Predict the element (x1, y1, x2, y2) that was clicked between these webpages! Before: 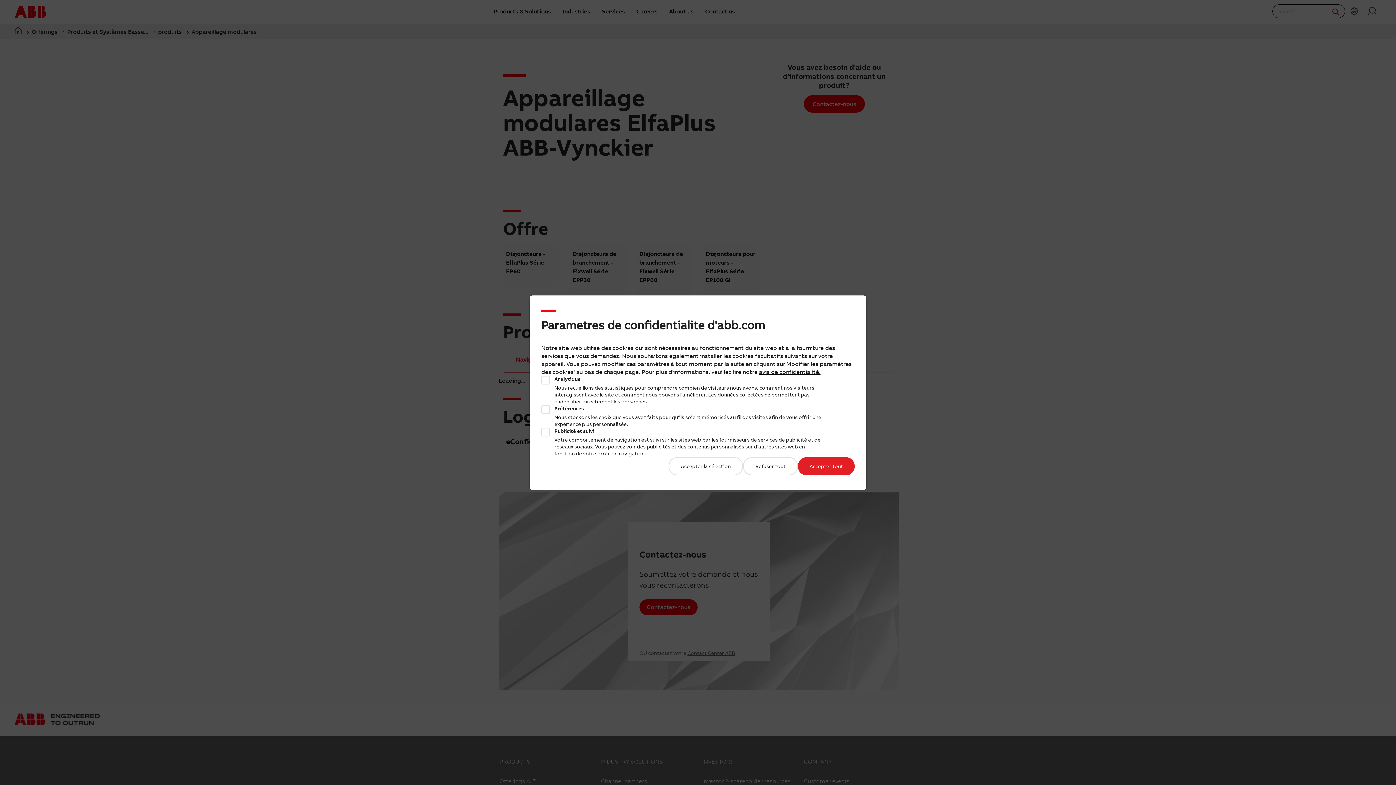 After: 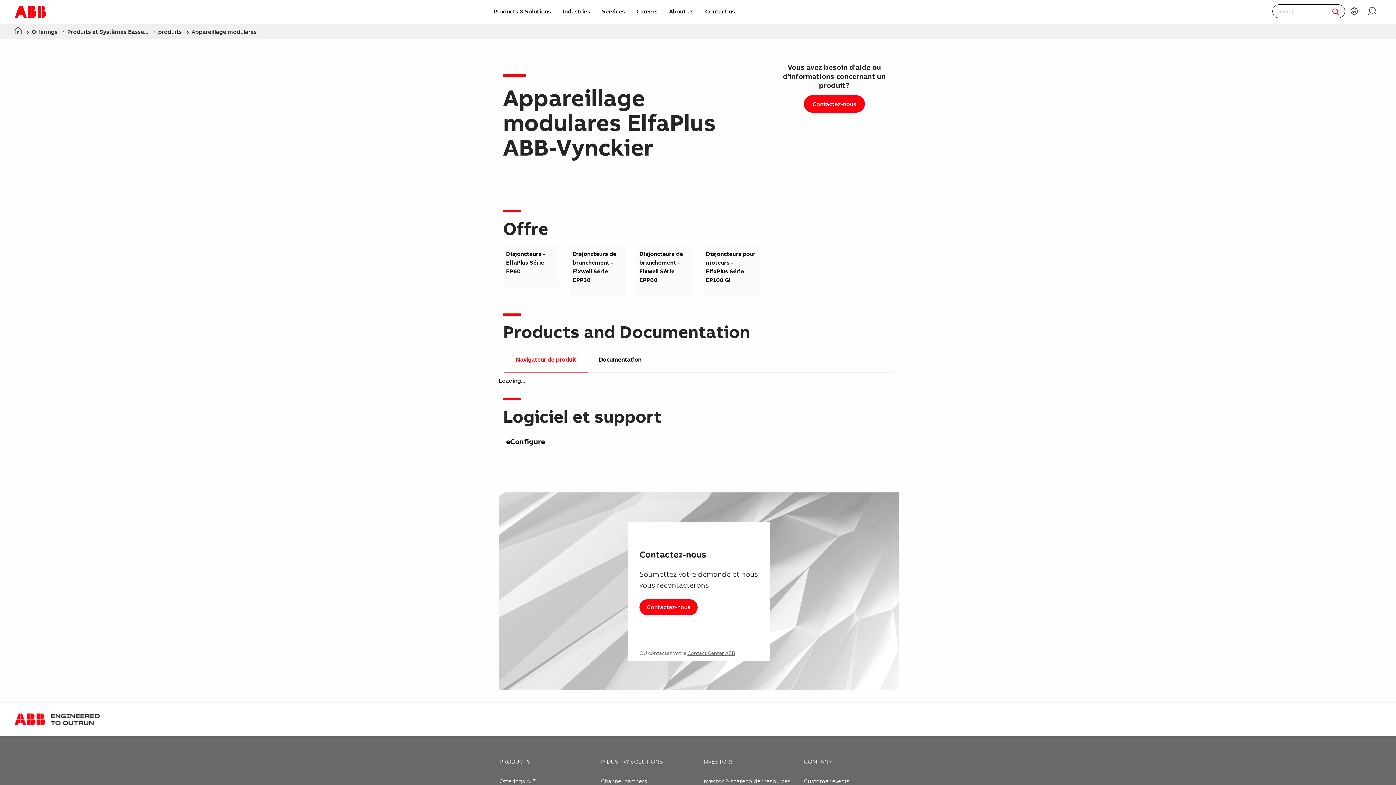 Action: bbox: (798, 457, 854, 475) label: Accepter tout